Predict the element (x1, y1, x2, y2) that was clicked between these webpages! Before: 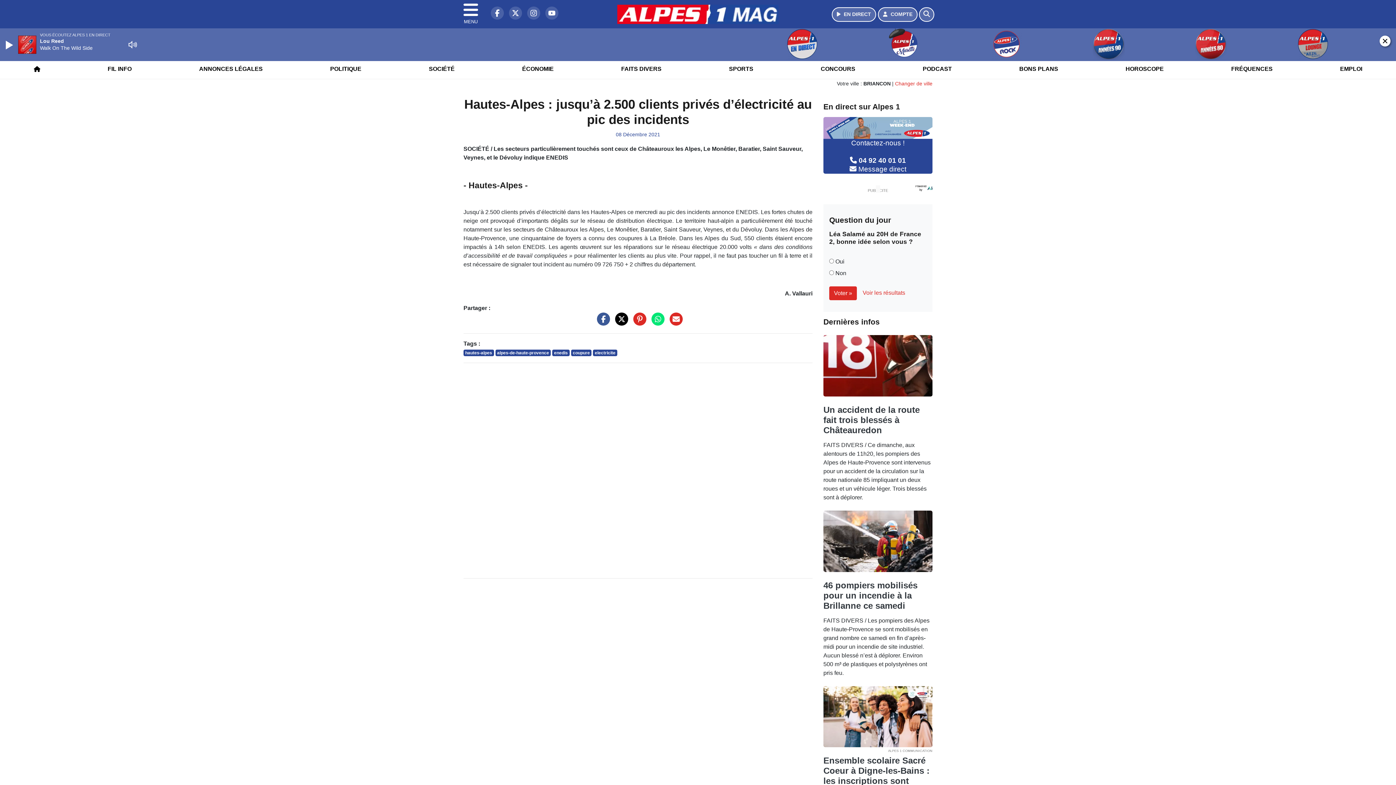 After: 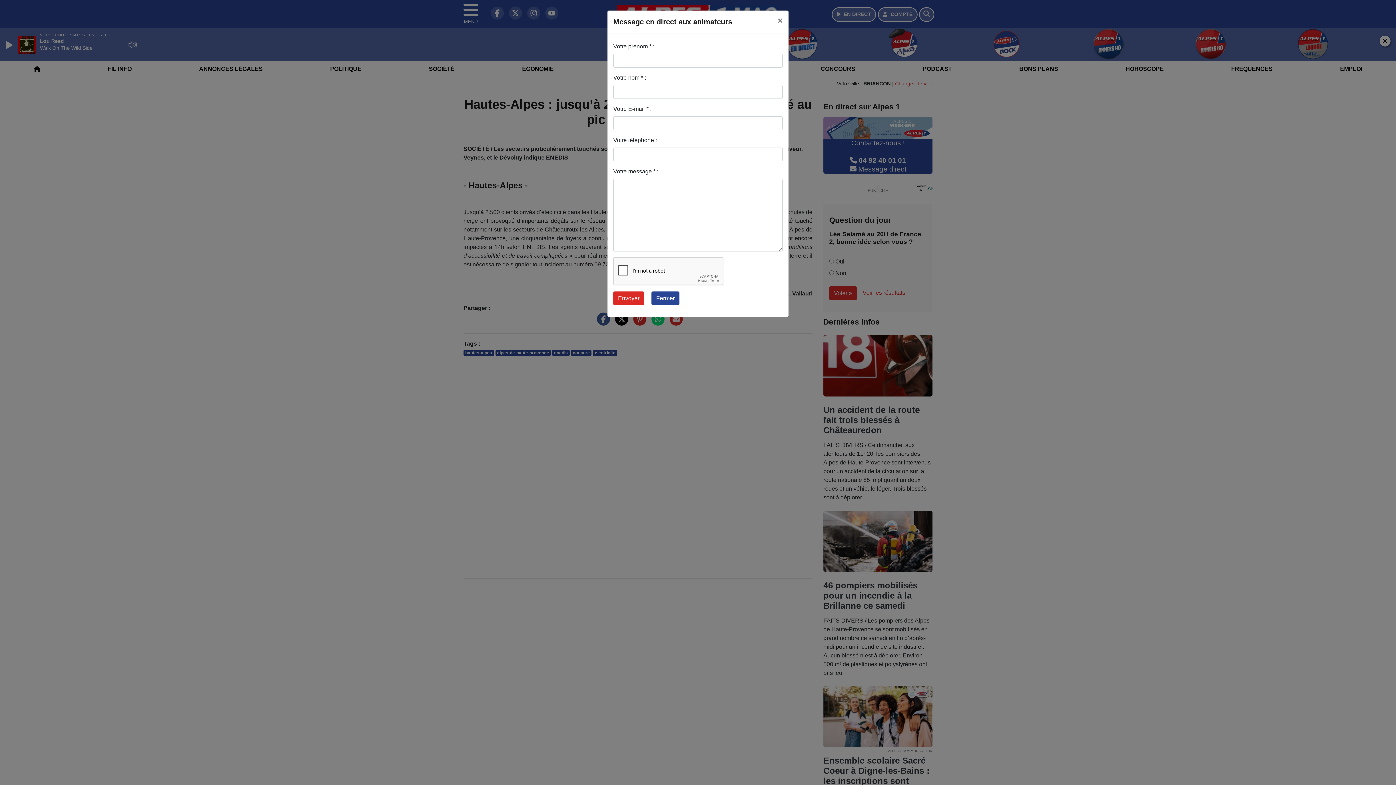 Action: label:  Message direct bbox: (849, 216, 906, 224)